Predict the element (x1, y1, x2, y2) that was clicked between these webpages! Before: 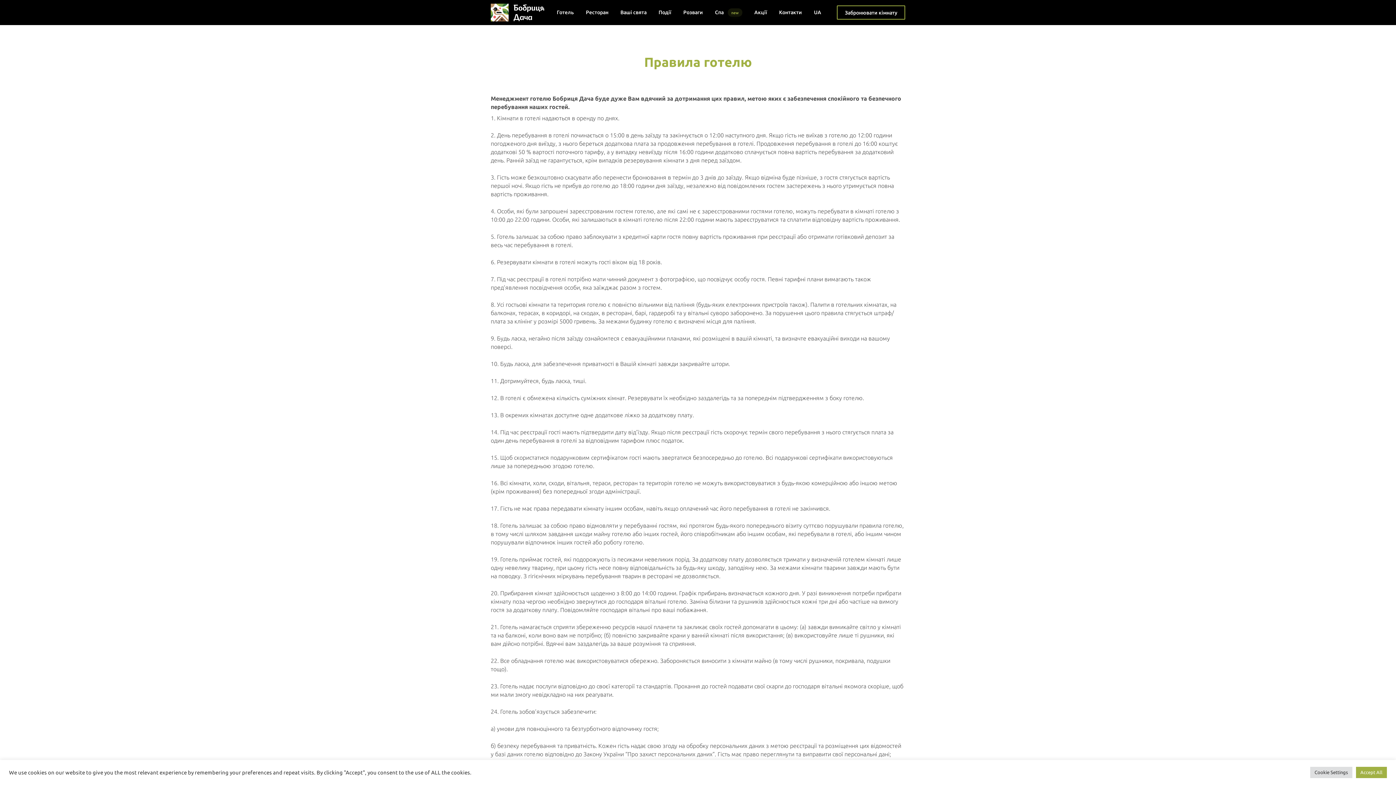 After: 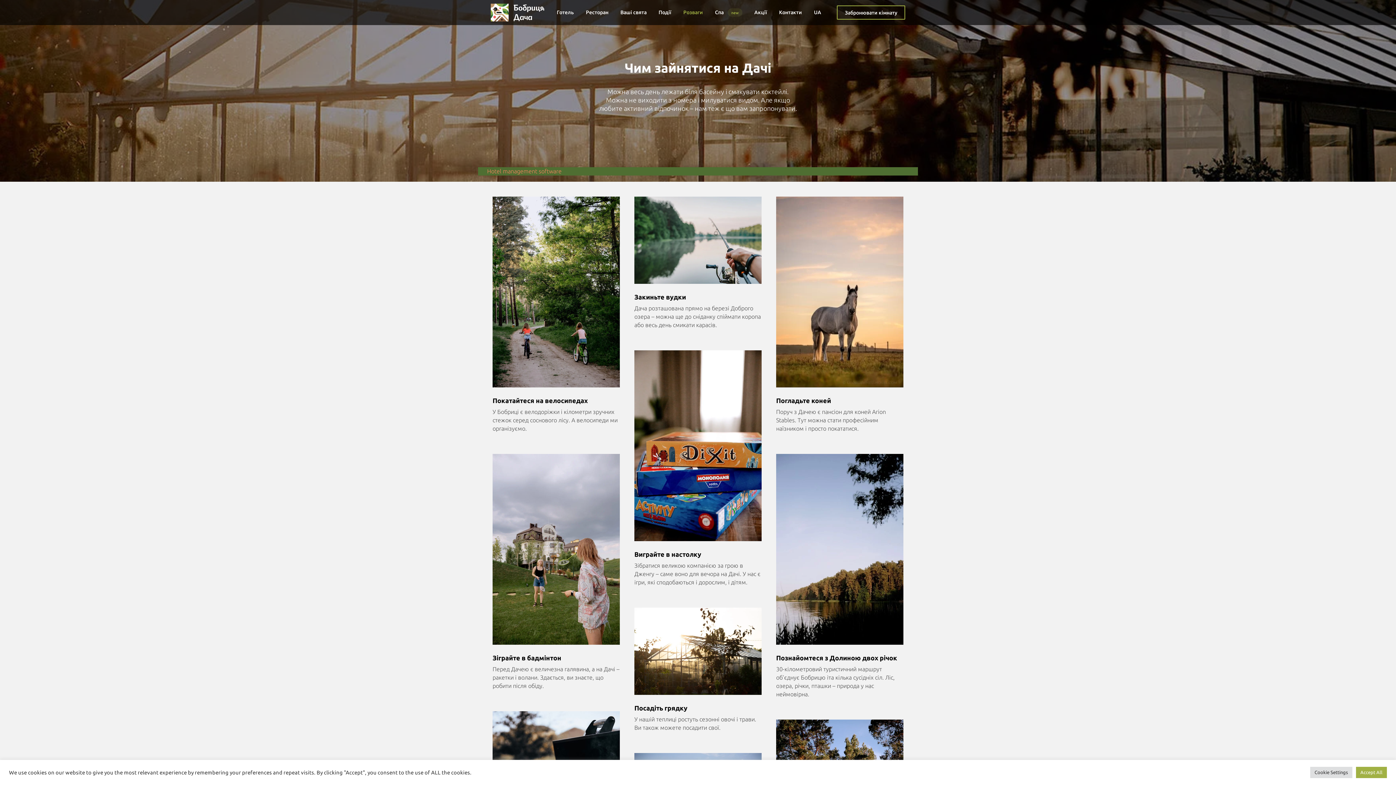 Action: label: Розваги bbox: (676, 1, 707, 23)